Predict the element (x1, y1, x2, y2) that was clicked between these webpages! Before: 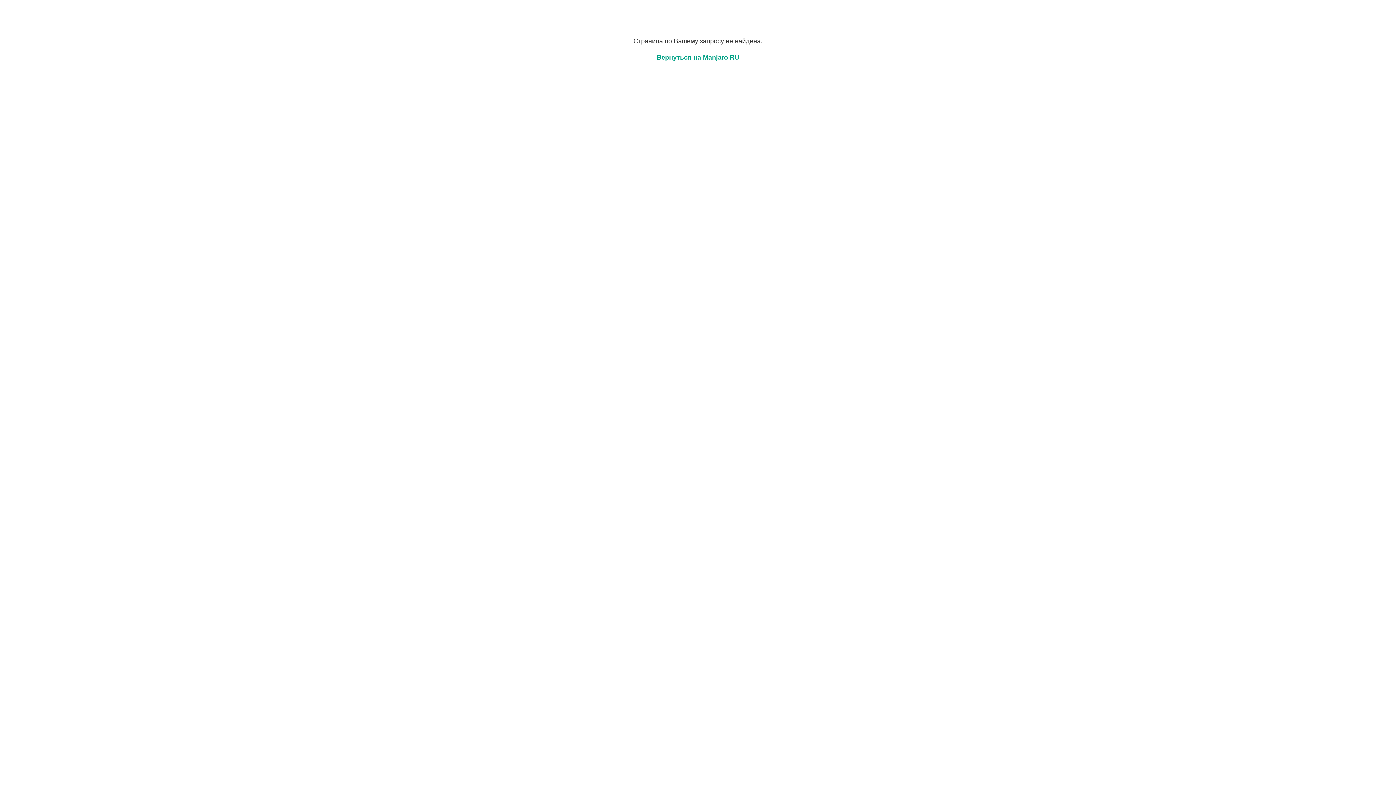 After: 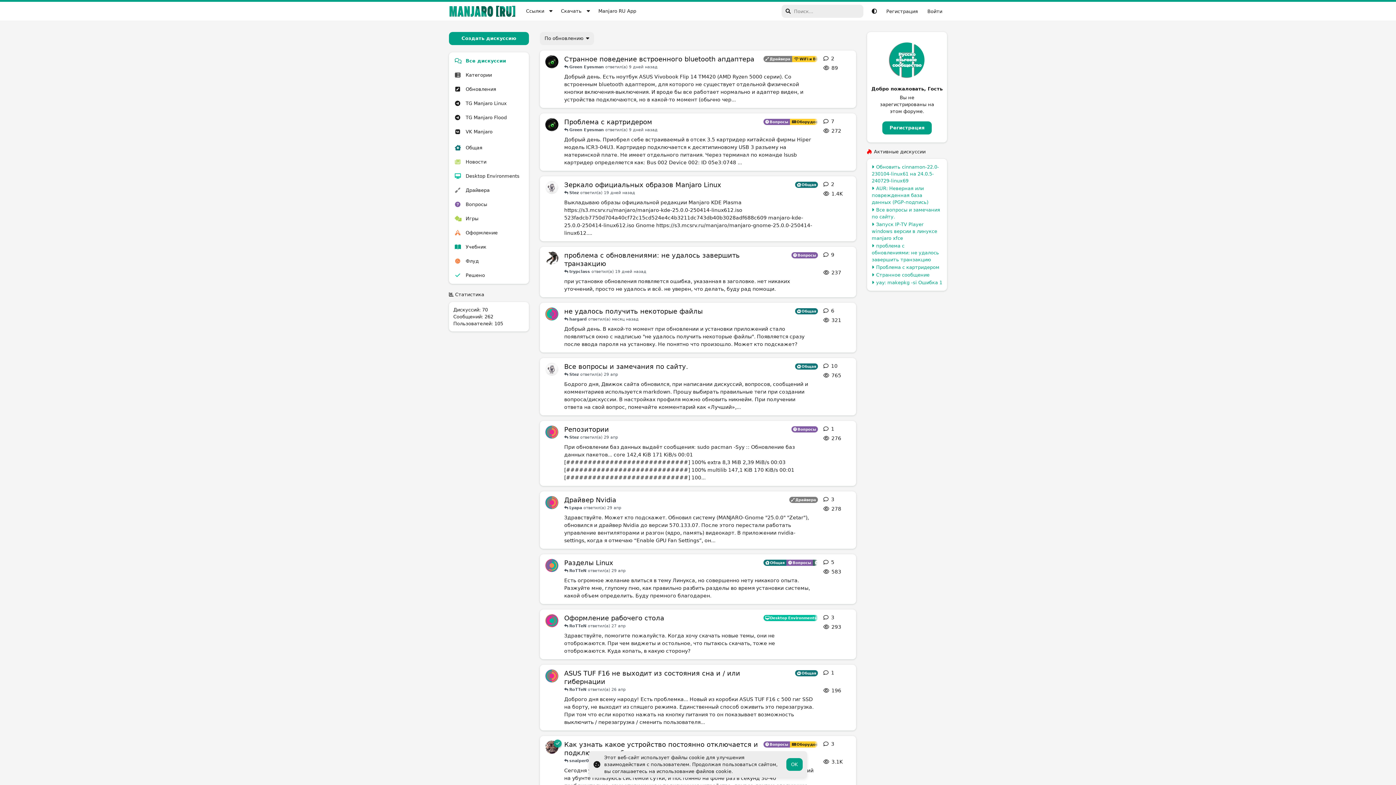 Action: label: Вернуться на Manjaro RU bbox: (656, 53, 739, 61)